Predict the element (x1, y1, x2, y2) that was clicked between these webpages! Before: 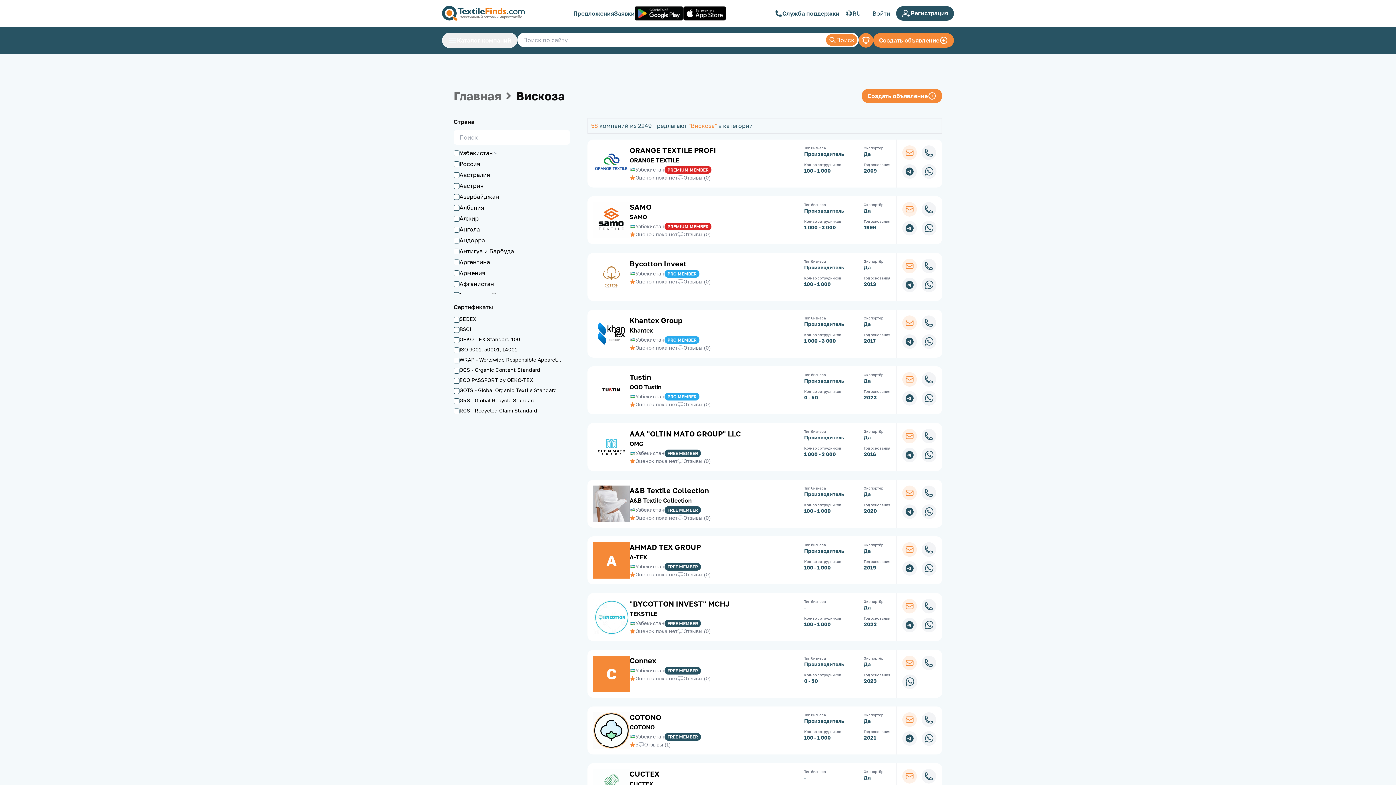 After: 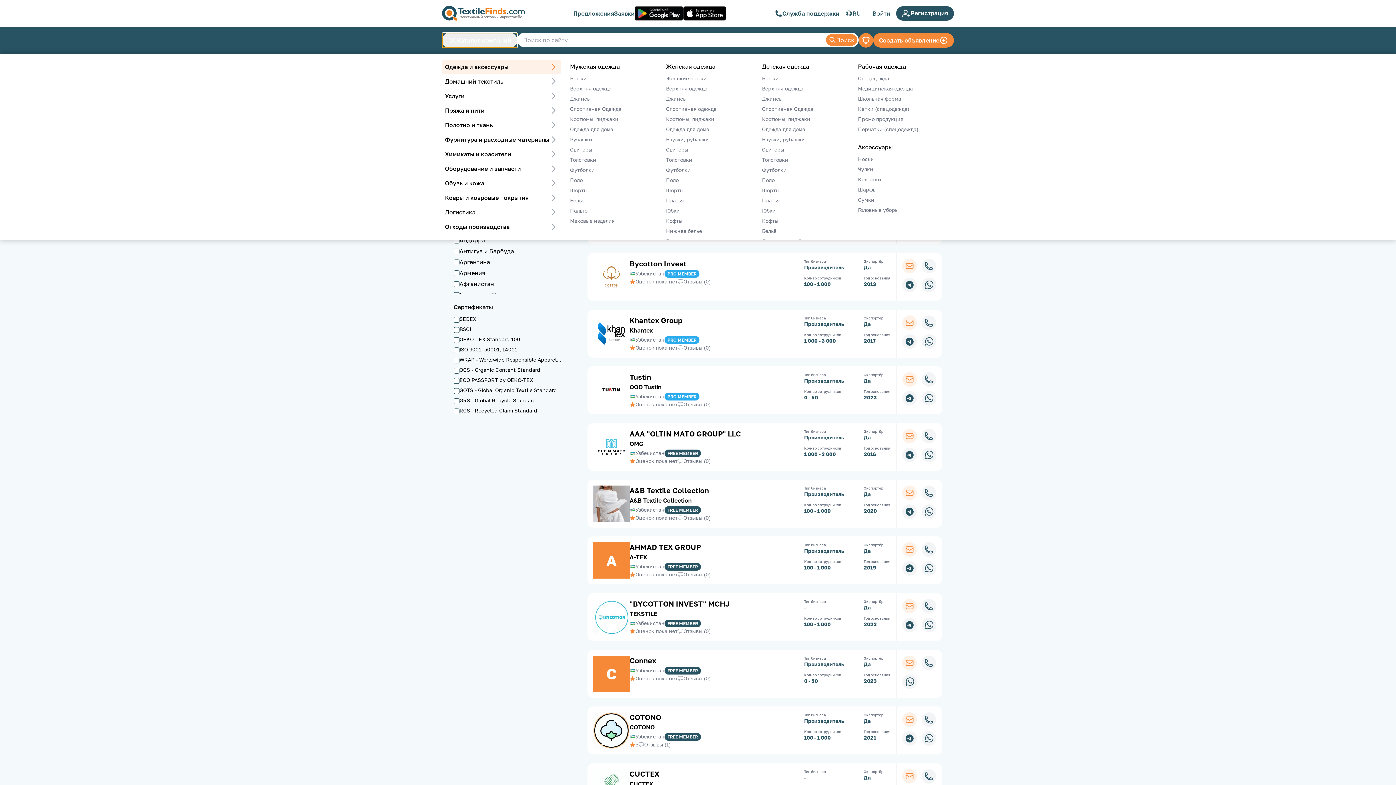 Action: label: Каталог компаний bbox: (442, 32, 517, 48)